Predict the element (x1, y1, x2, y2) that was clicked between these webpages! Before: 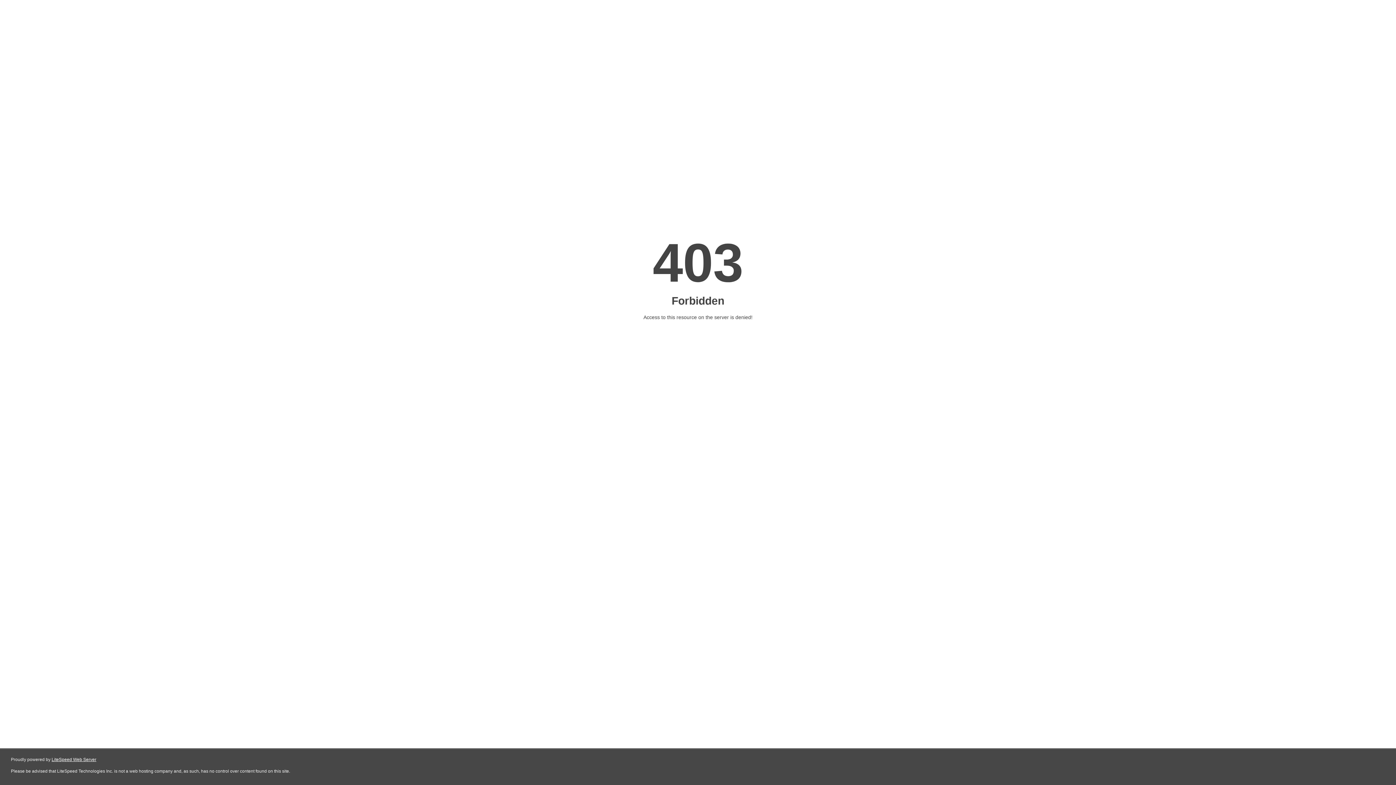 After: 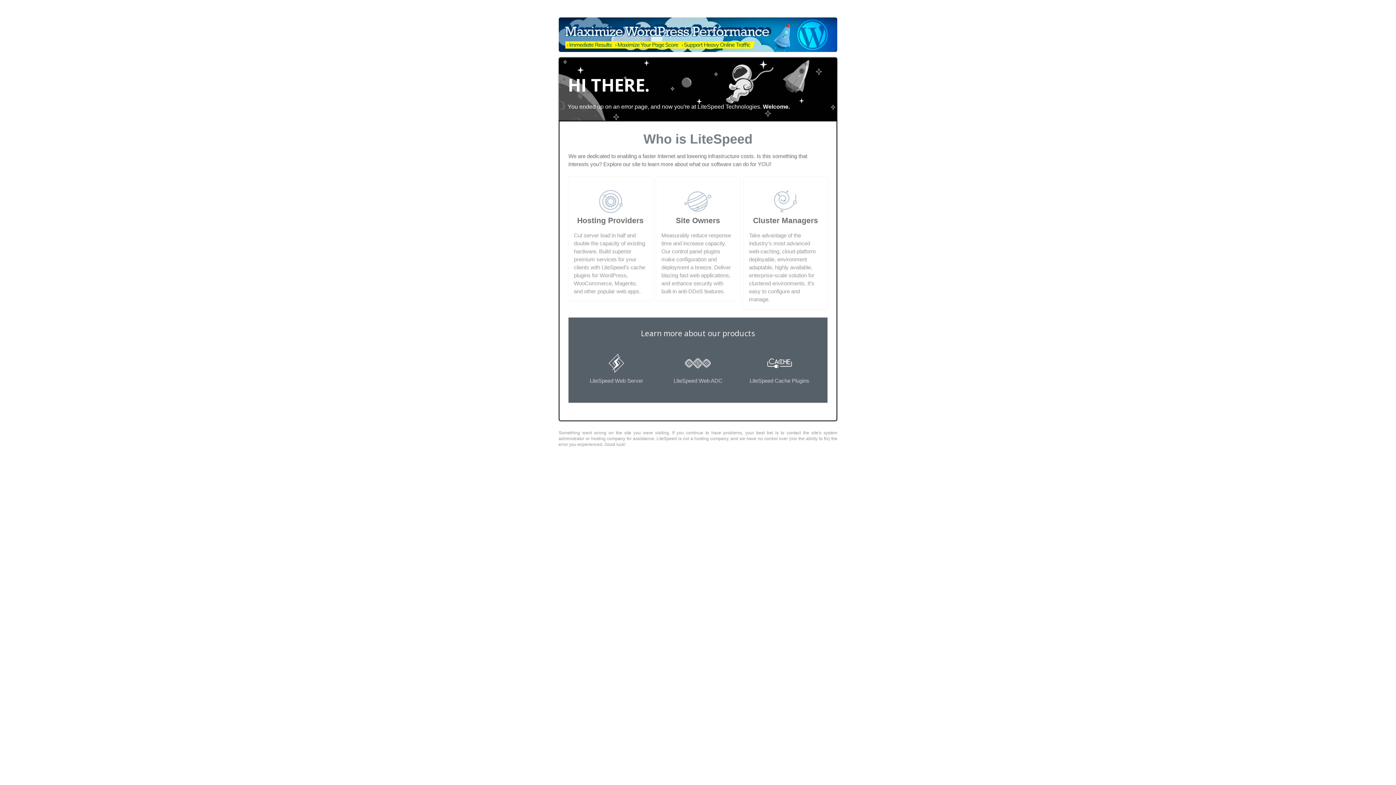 Action: bbox: (51, 757, 96, 762) label: LiteSpeed Web Server